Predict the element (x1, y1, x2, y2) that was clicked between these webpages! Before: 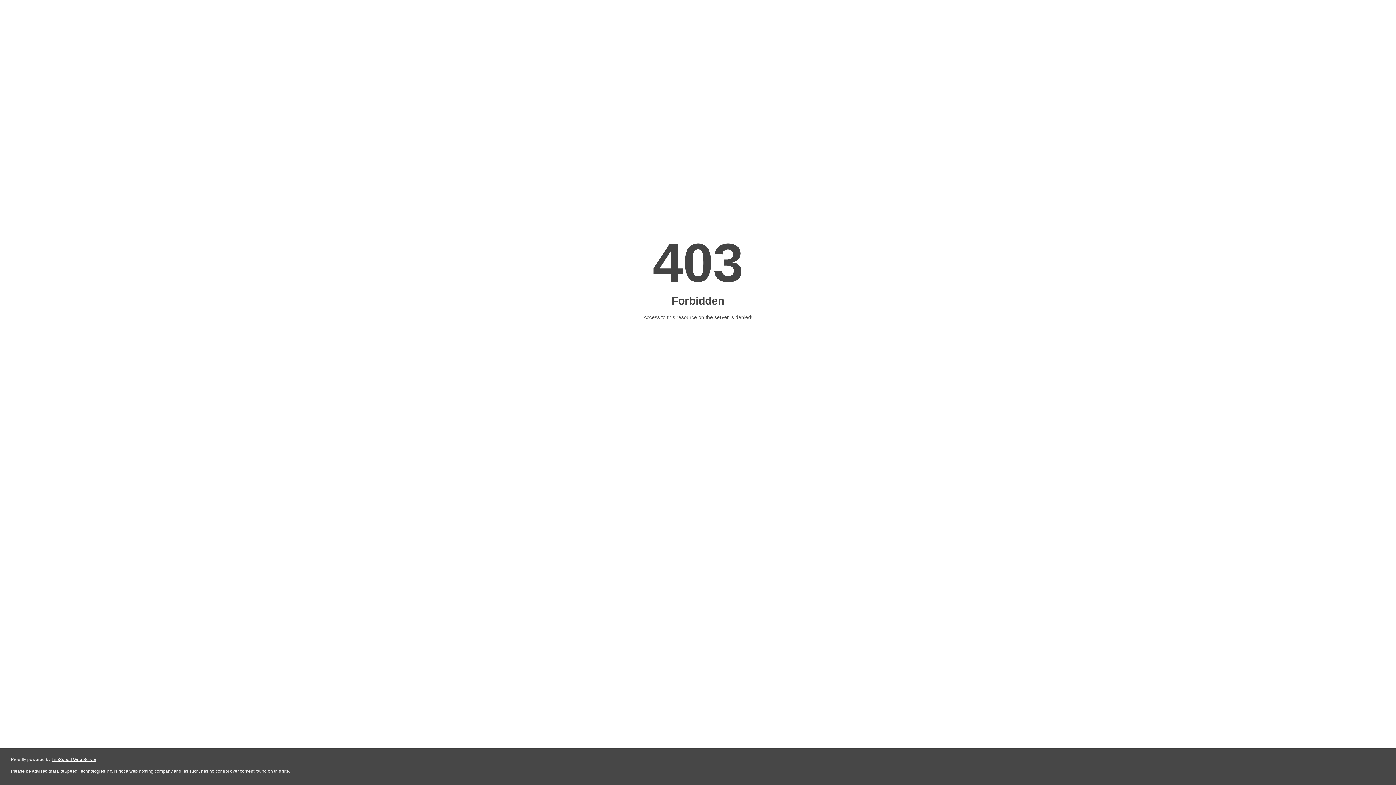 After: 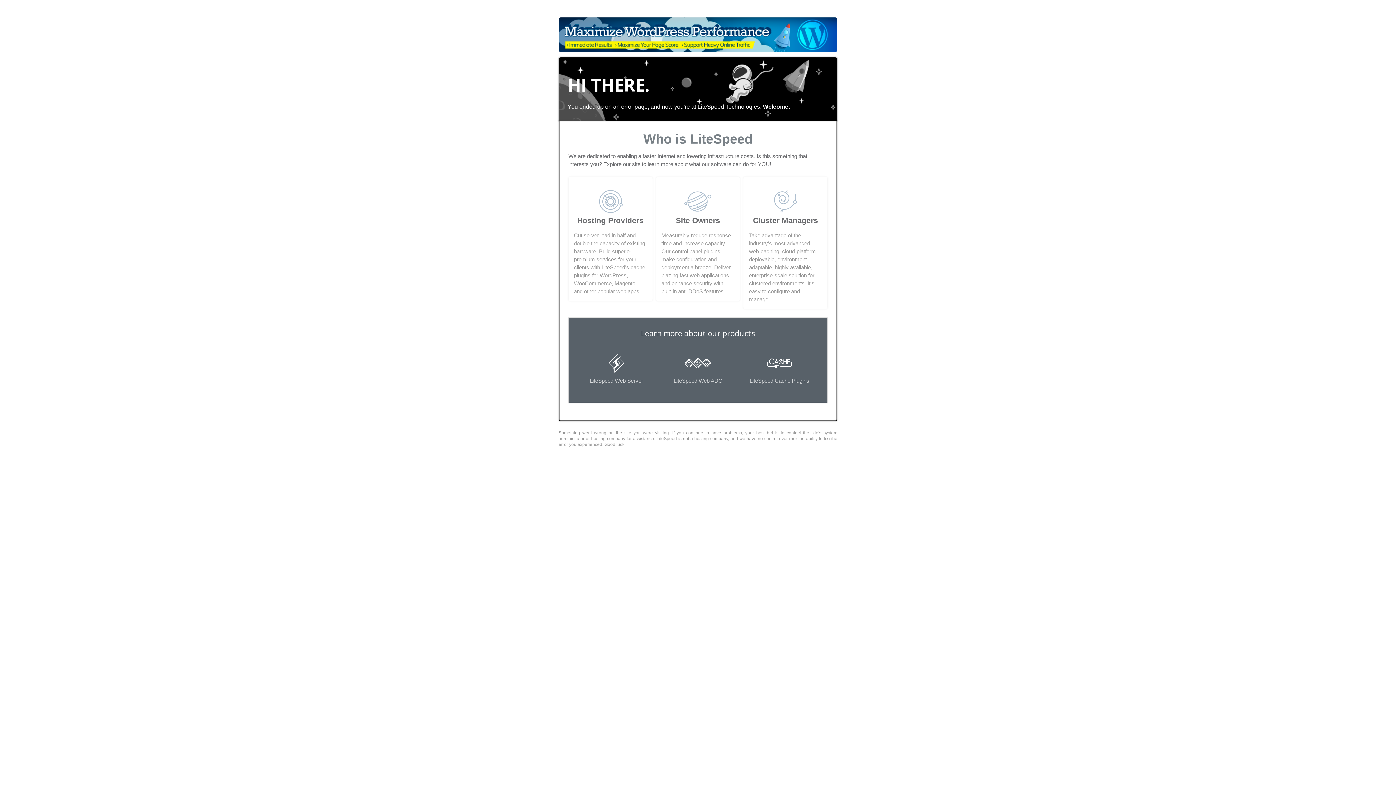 Action: bbox: (51, 757, 96, 762) label: LiteSpeed Web Server